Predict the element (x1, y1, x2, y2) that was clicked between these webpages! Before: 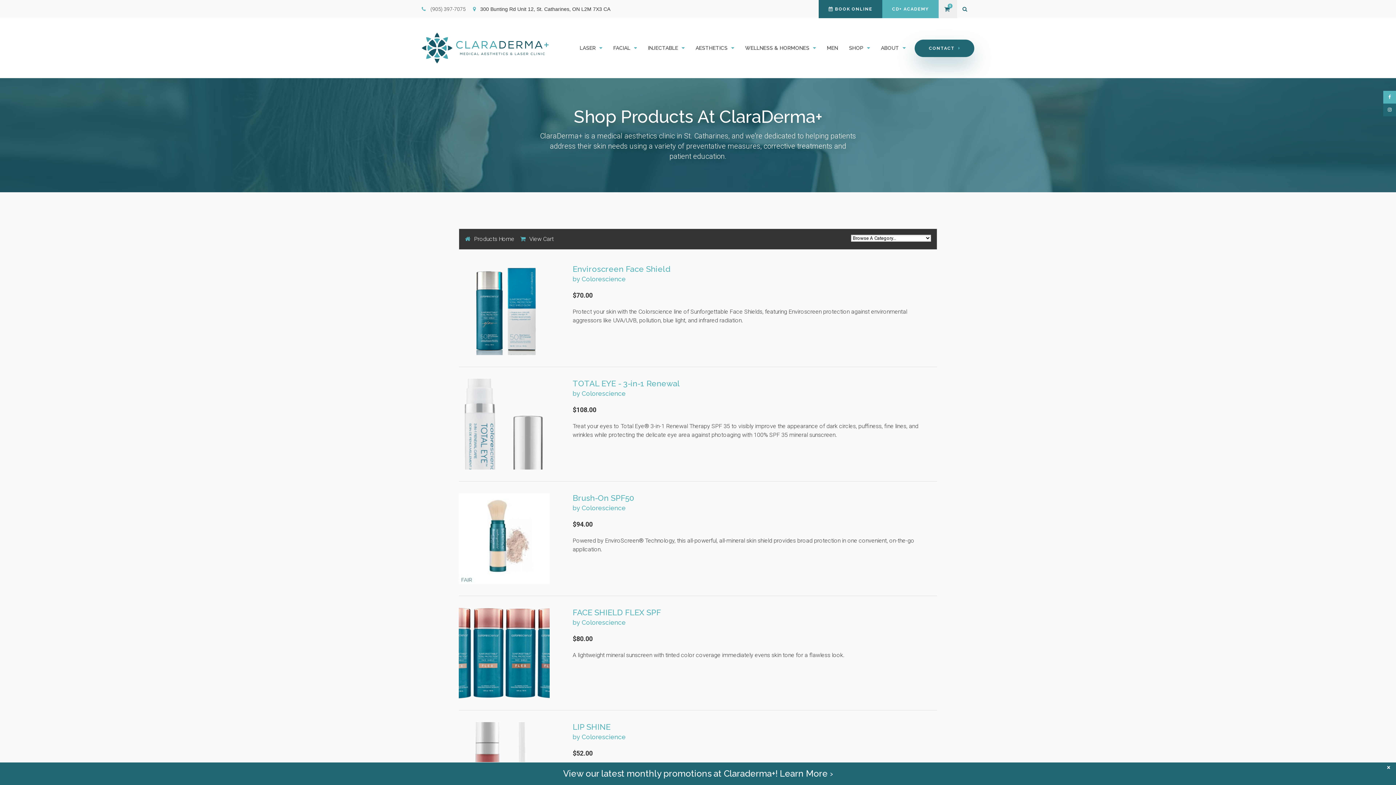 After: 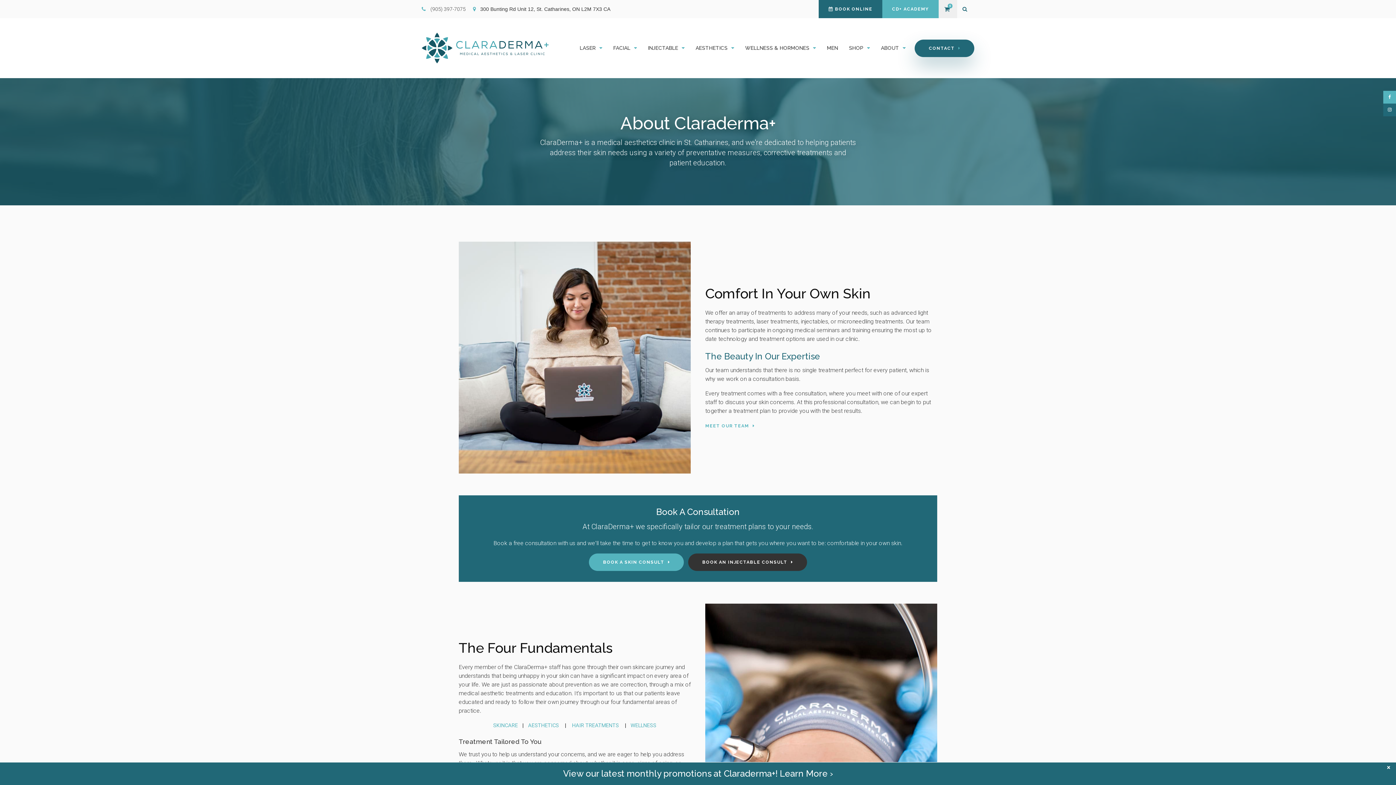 Action: label: ABOUT bbox: (875, 18, 911, 78)